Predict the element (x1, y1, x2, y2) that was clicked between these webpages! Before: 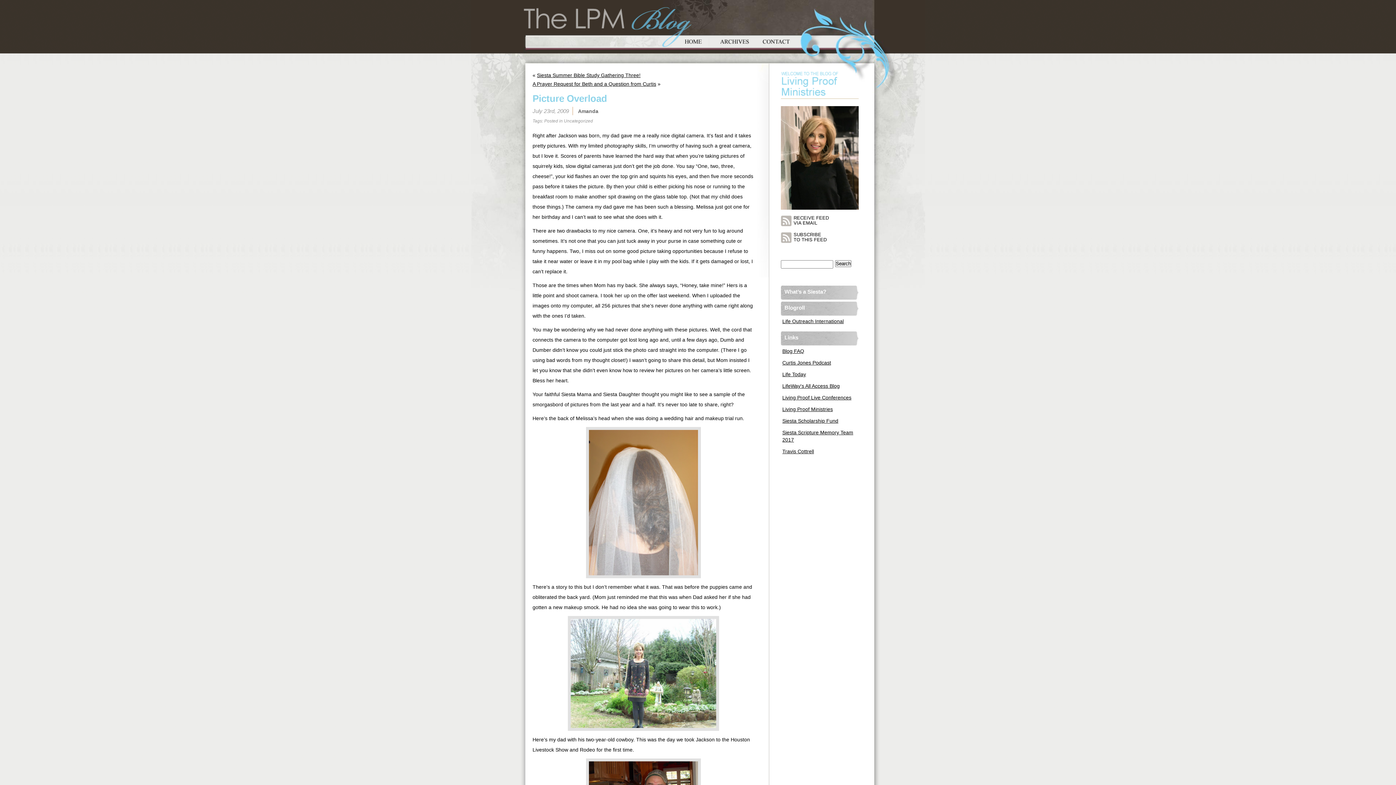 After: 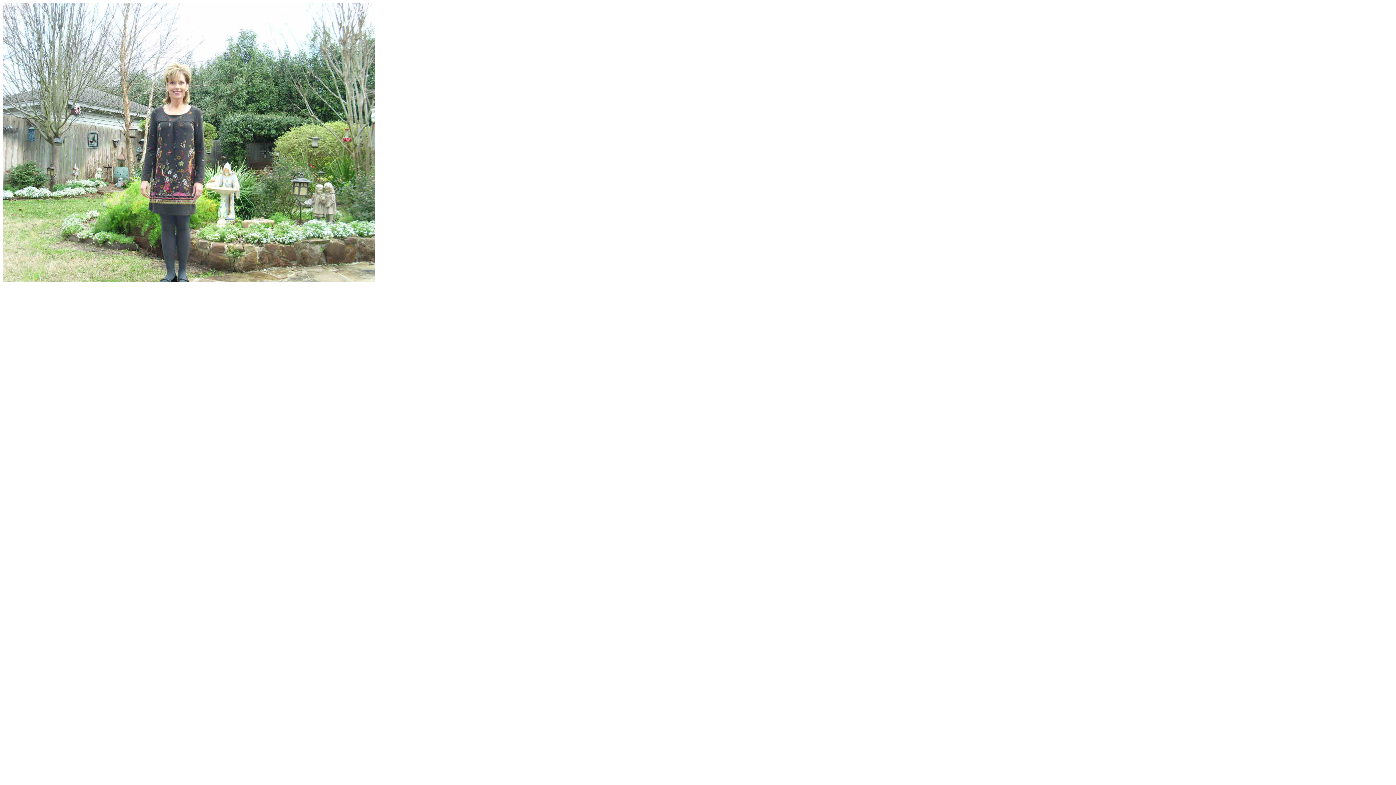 Action: bbox: (532, 616, 754, 731)